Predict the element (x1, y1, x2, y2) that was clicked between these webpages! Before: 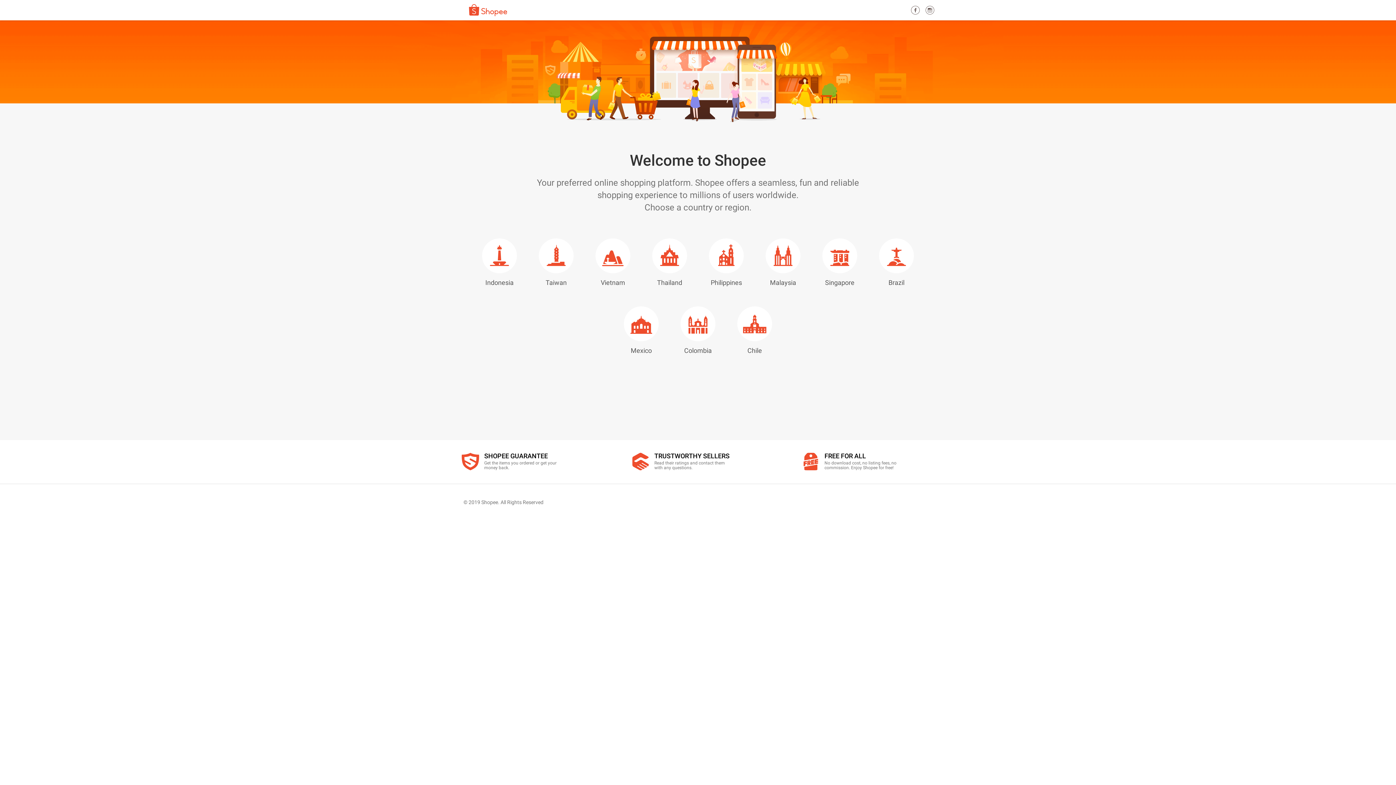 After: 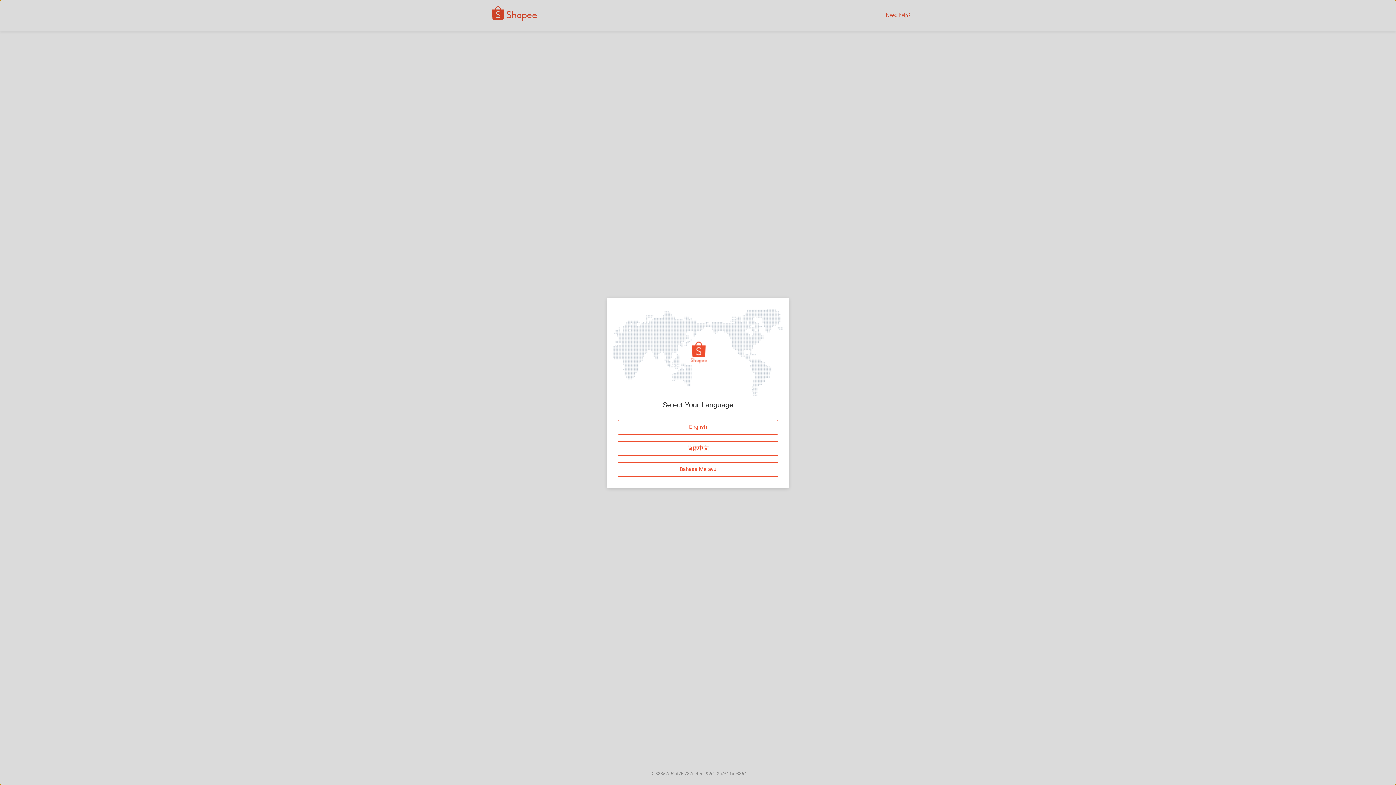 Action: bbox: (765, 238, 800, 286) label: Malaysia